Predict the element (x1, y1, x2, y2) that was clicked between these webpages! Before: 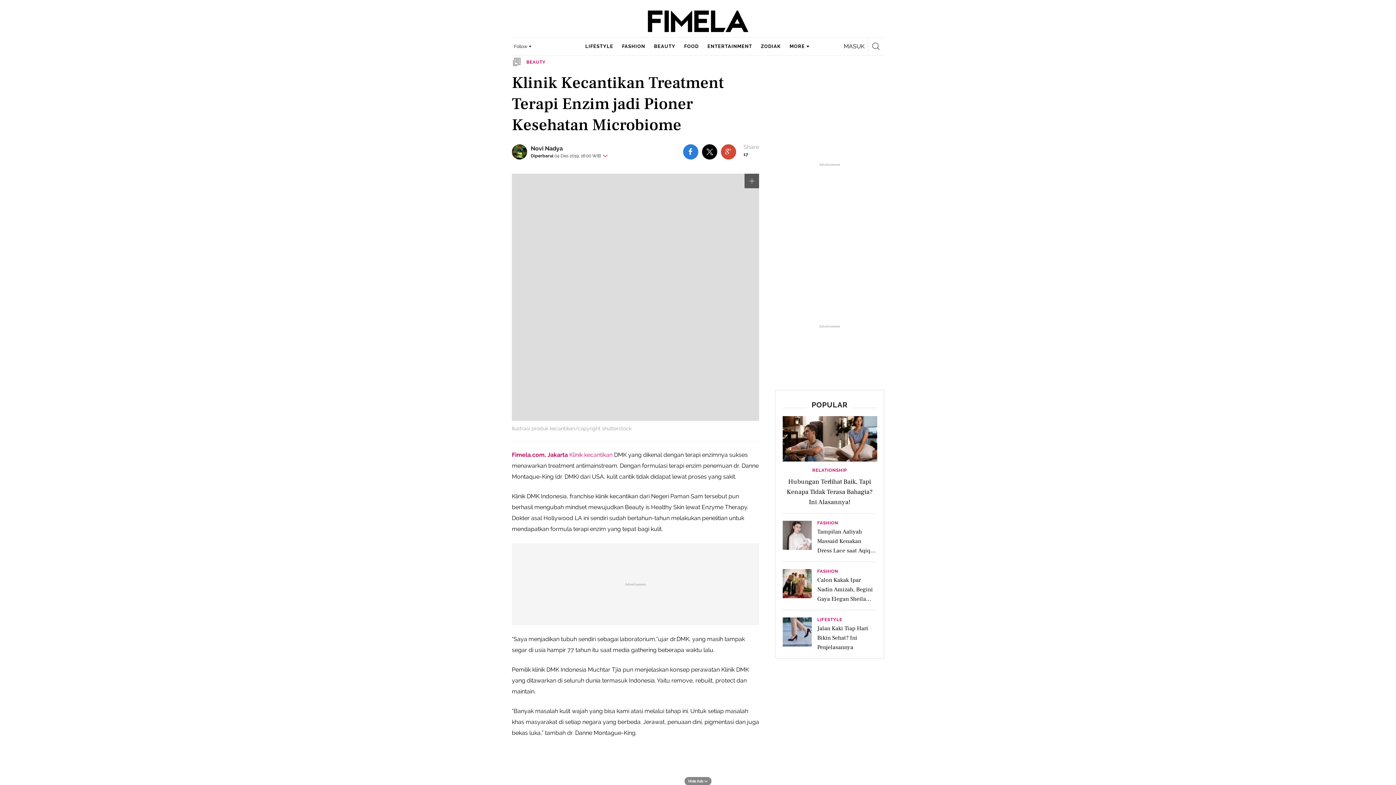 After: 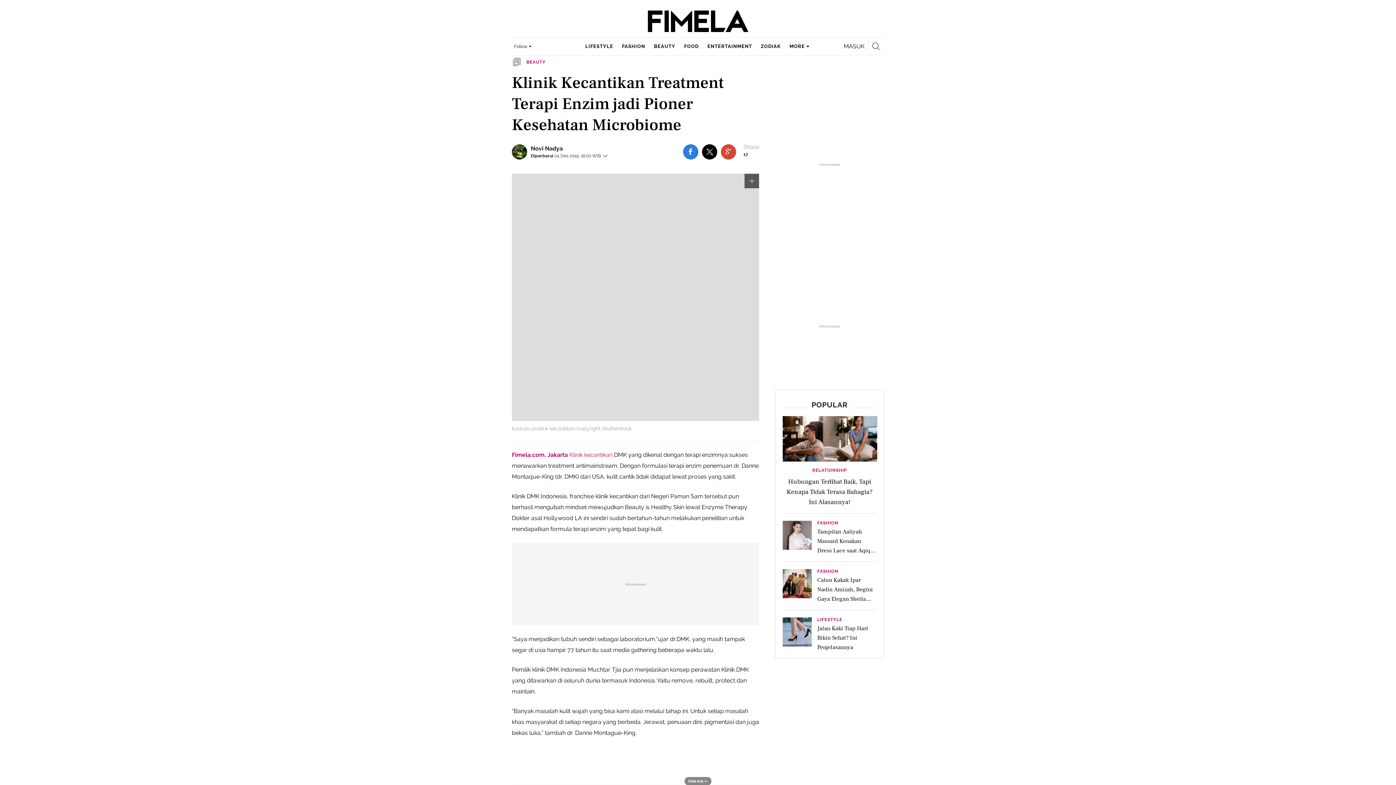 Action: bbox: (817, 521, 877, 527) label: FASHION